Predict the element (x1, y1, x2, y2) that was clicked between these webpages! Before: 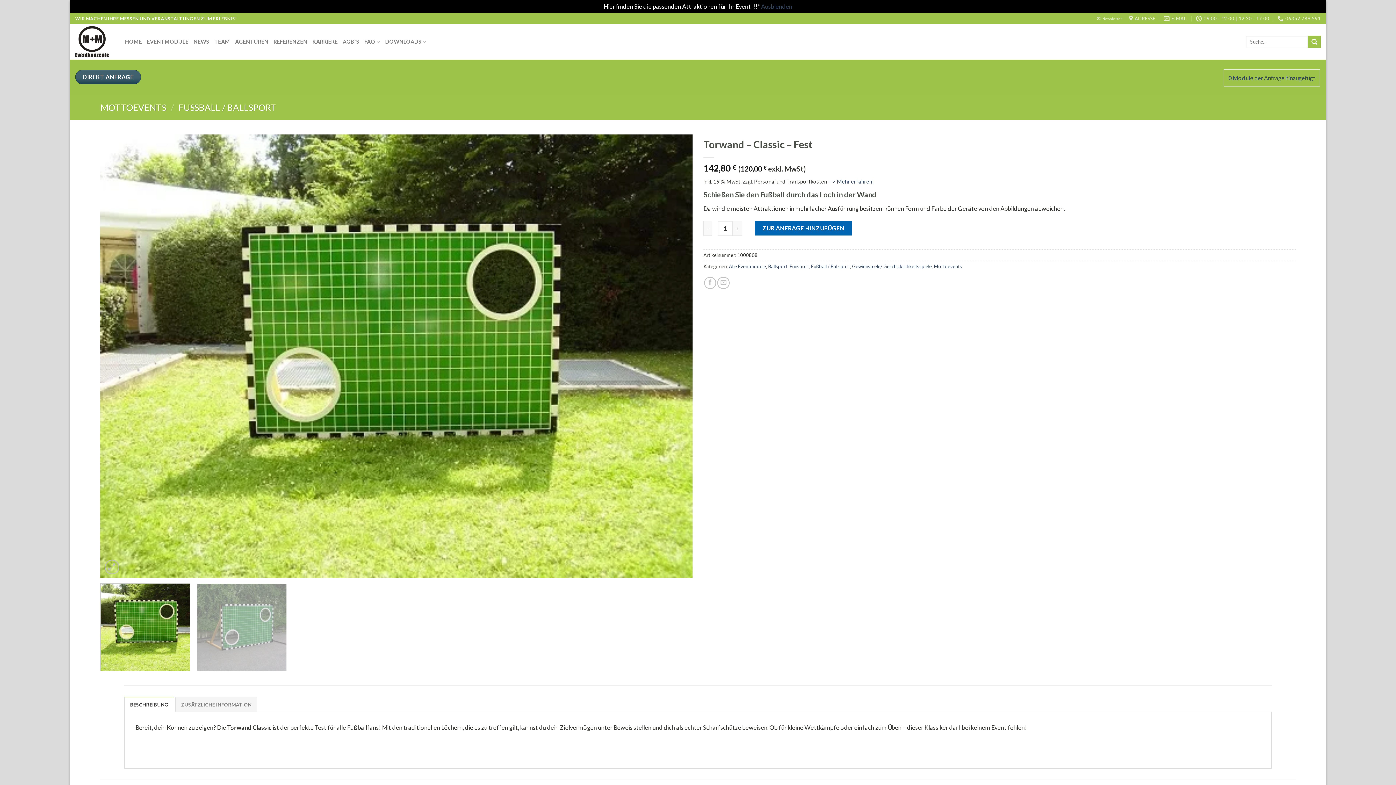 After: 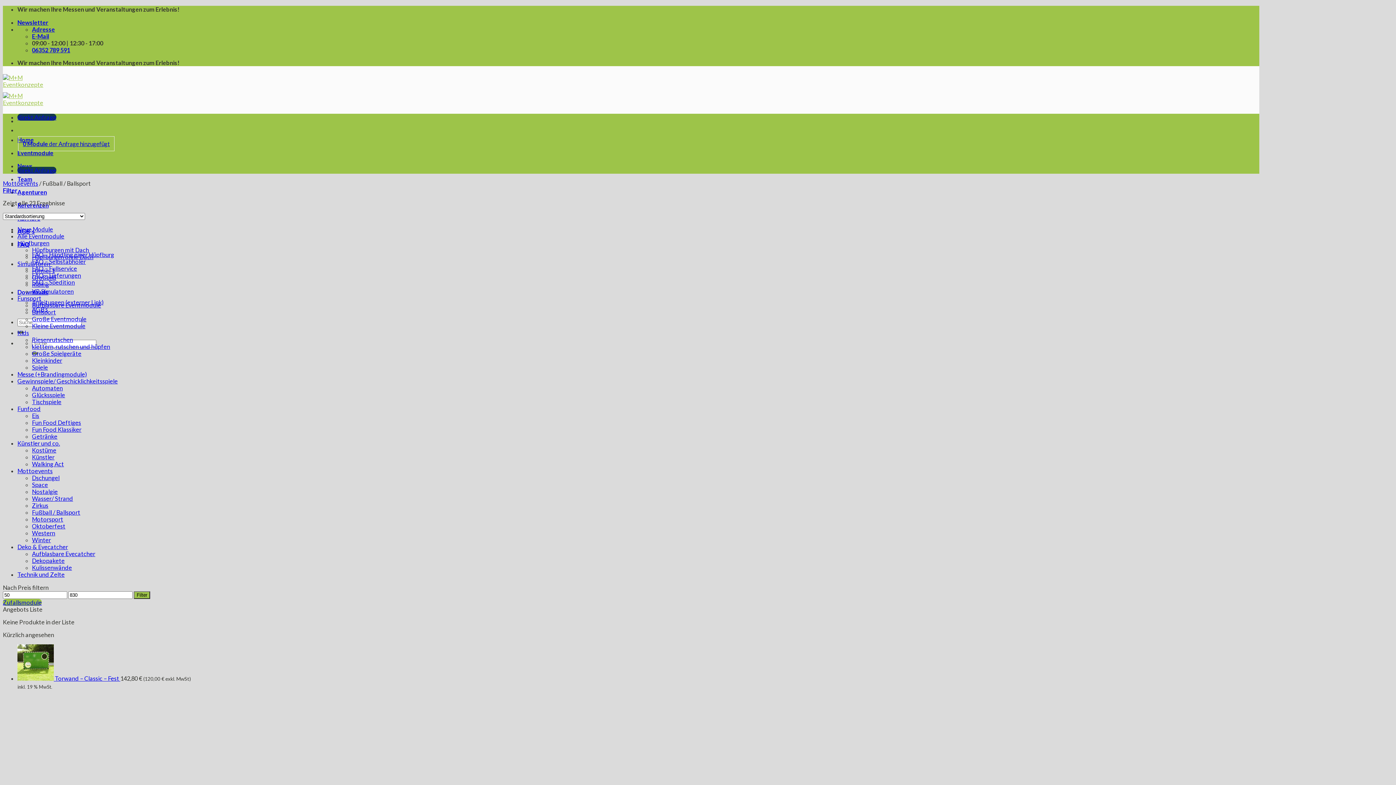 Action: label: FUSSBALL / BALLSPORT bbox: (178, 102, 276, 112)